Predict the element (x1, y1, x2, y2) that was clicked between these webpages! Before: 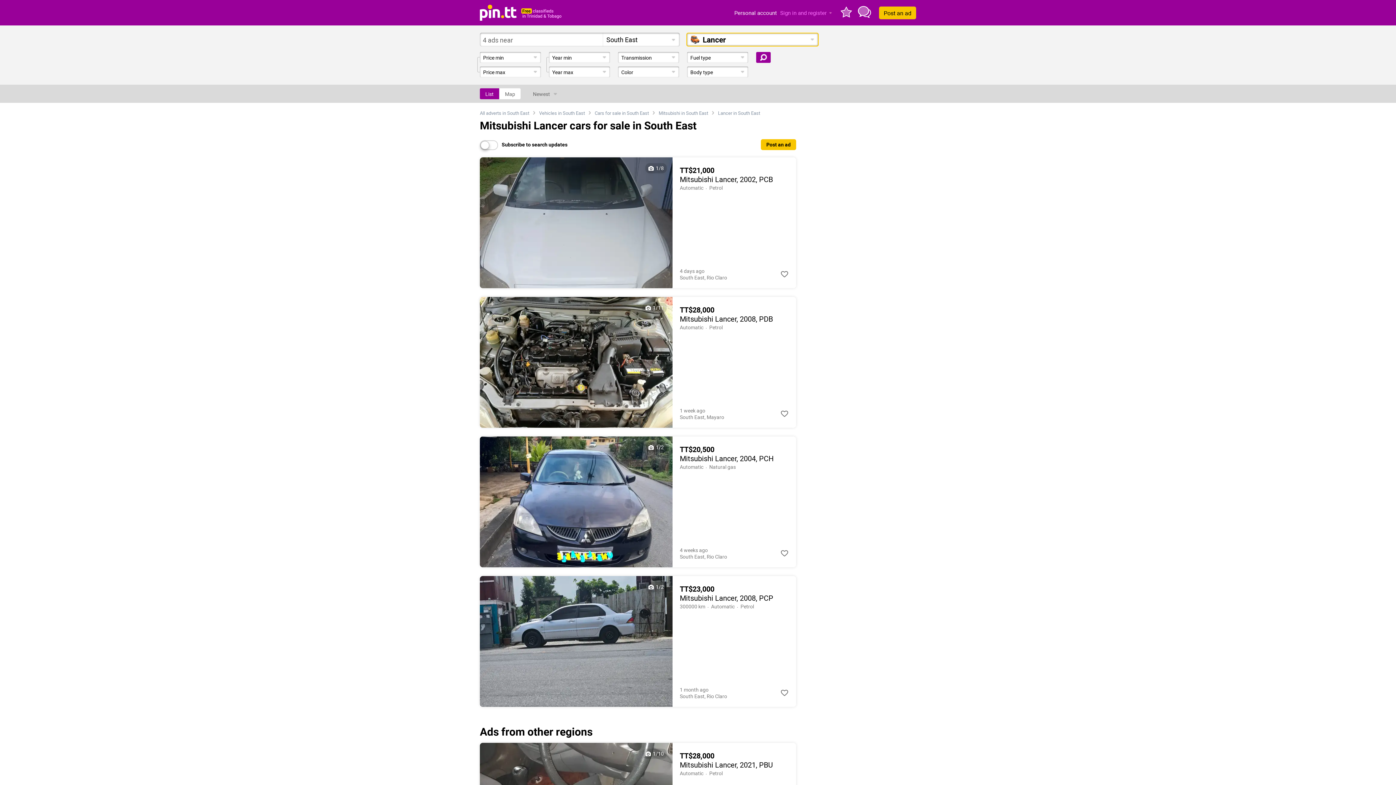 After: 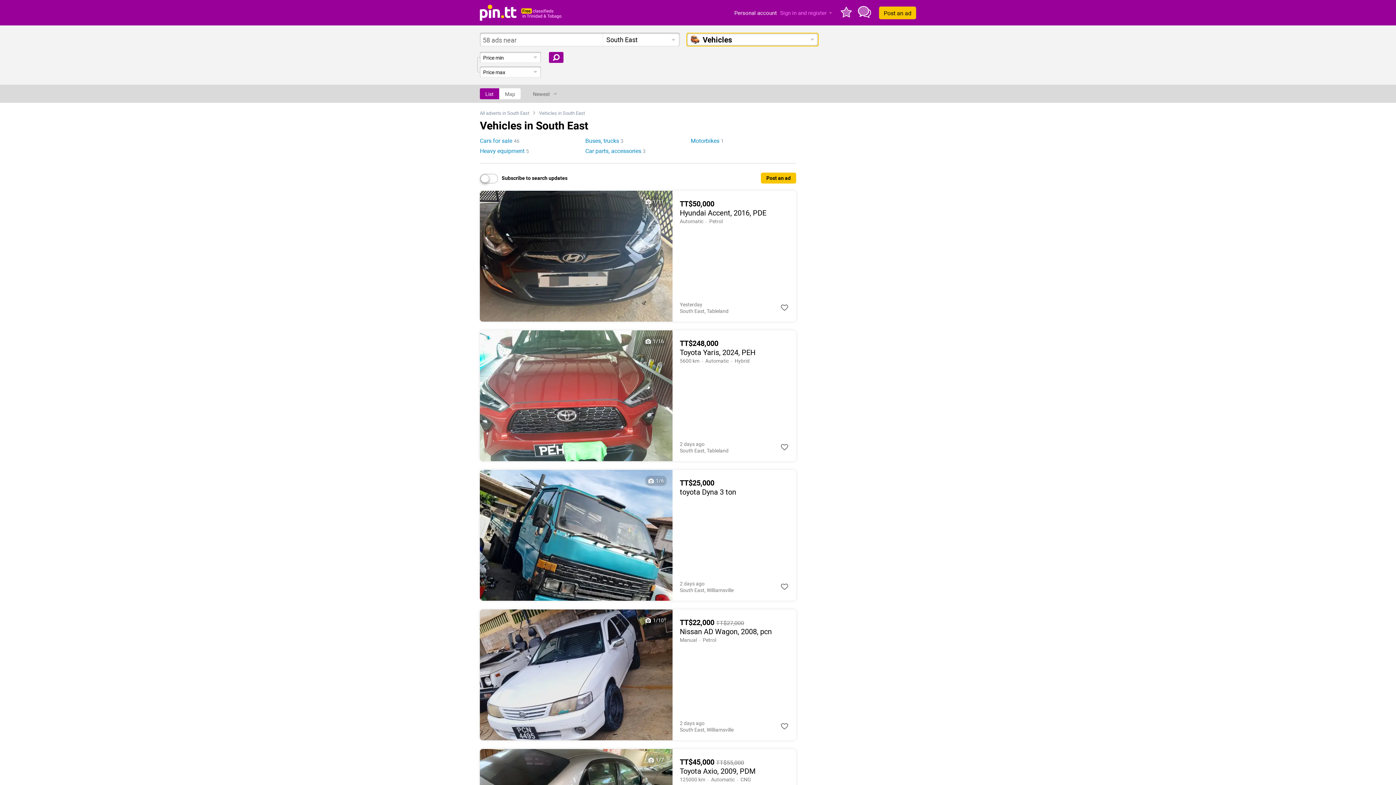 Action: label: Vehicles in South East bbox: (539, 109, 585, 116)